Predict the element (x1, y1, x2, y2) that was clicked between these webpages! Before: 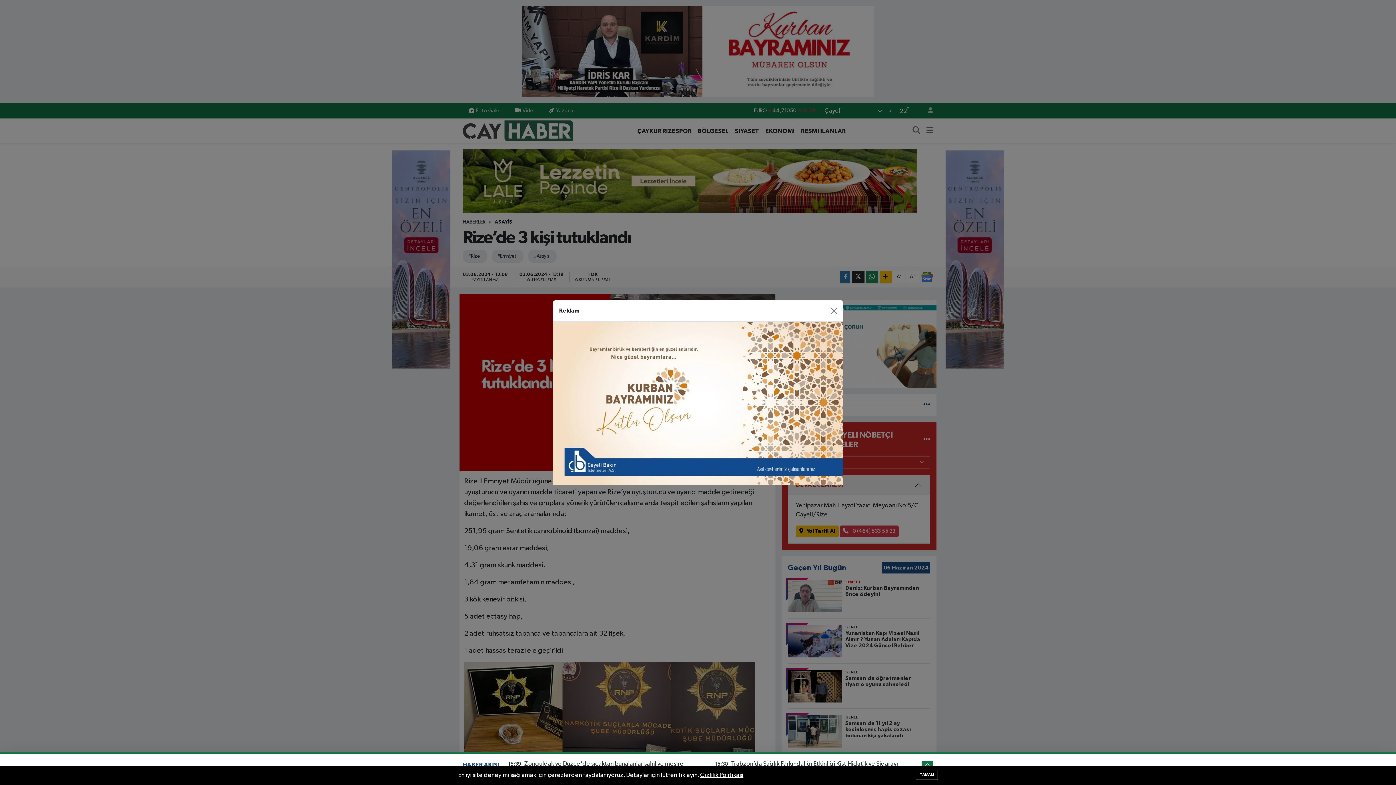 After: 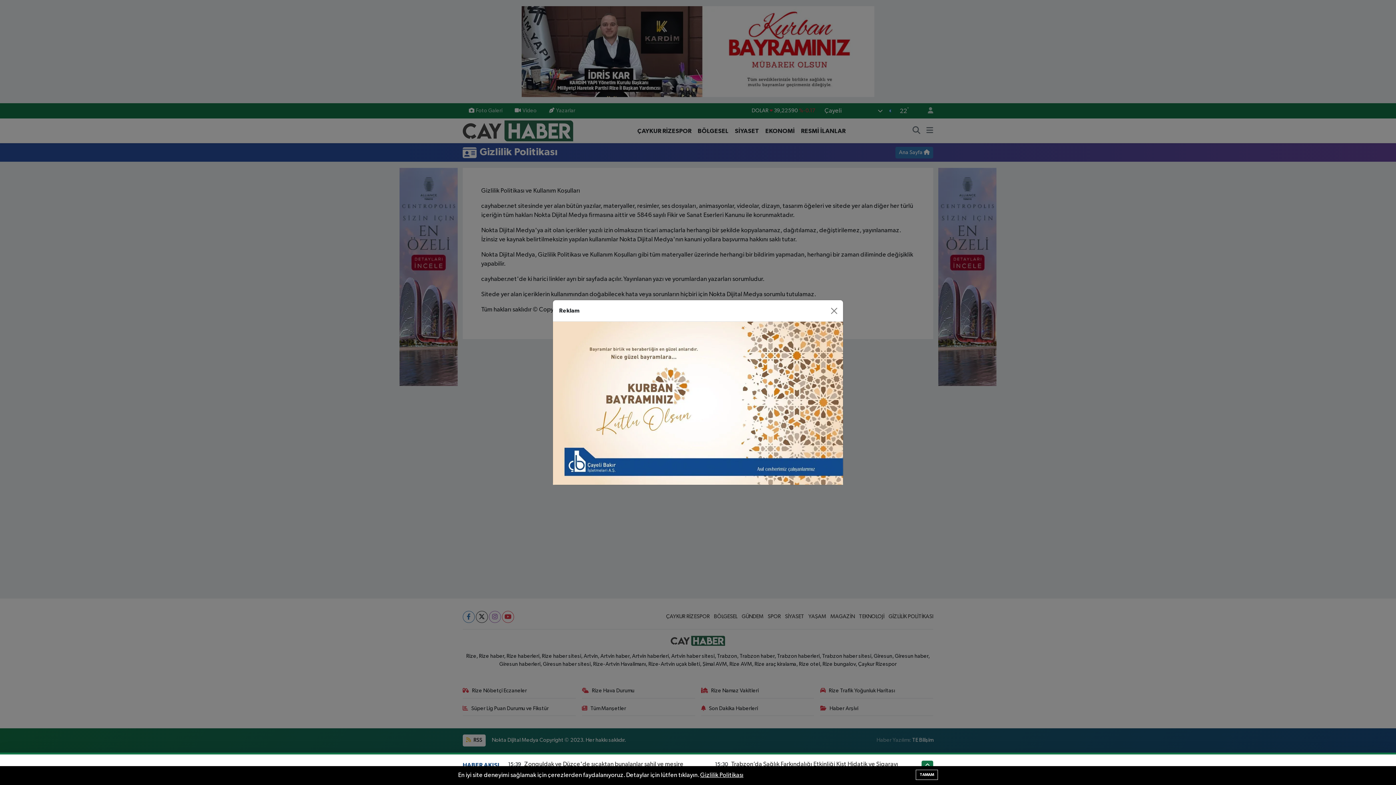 Action: bbox: (700, 772, 743, 778) label: Gizlilik Politikası